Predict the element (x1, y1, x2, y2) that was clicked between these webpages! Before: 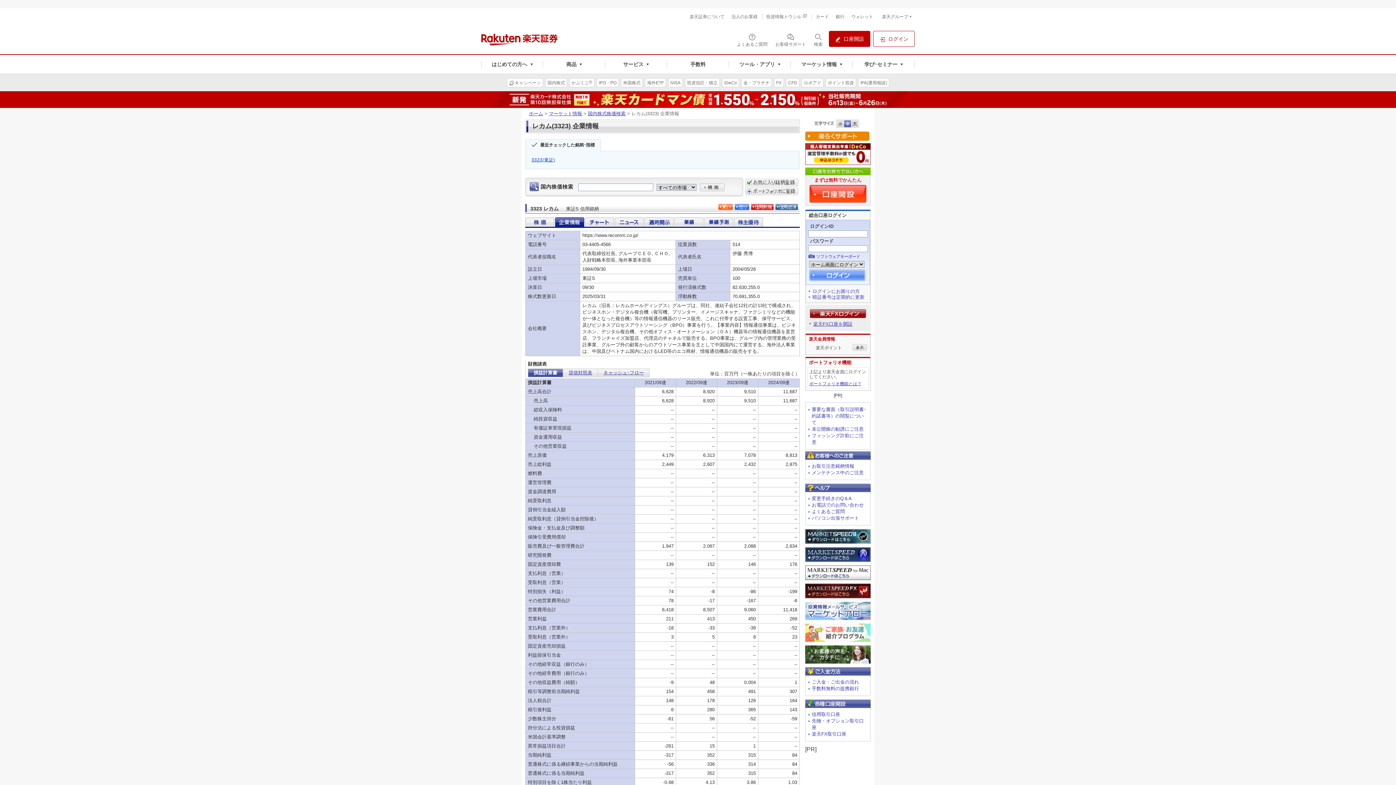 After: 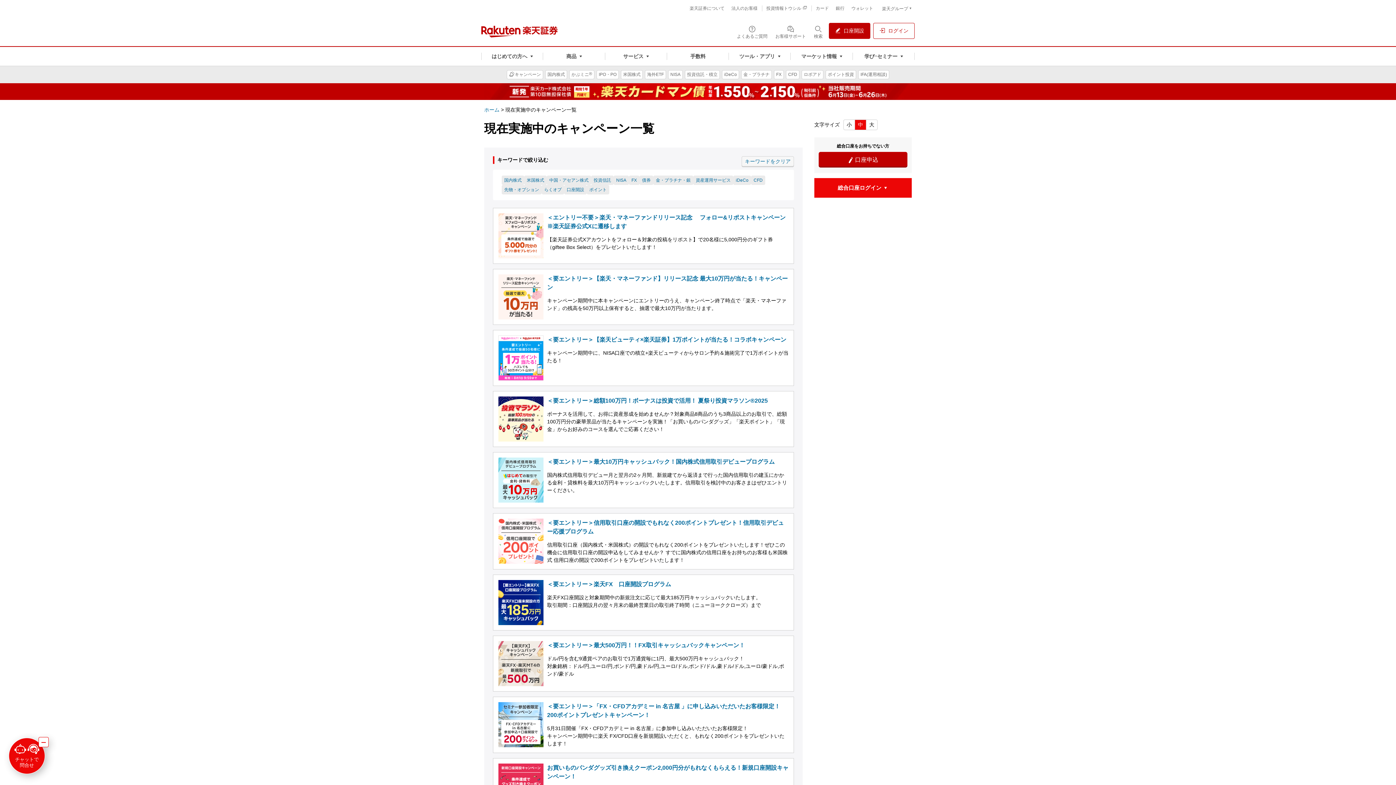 Action: bbox: (506, 74, 543, 91) label: キャンペーン